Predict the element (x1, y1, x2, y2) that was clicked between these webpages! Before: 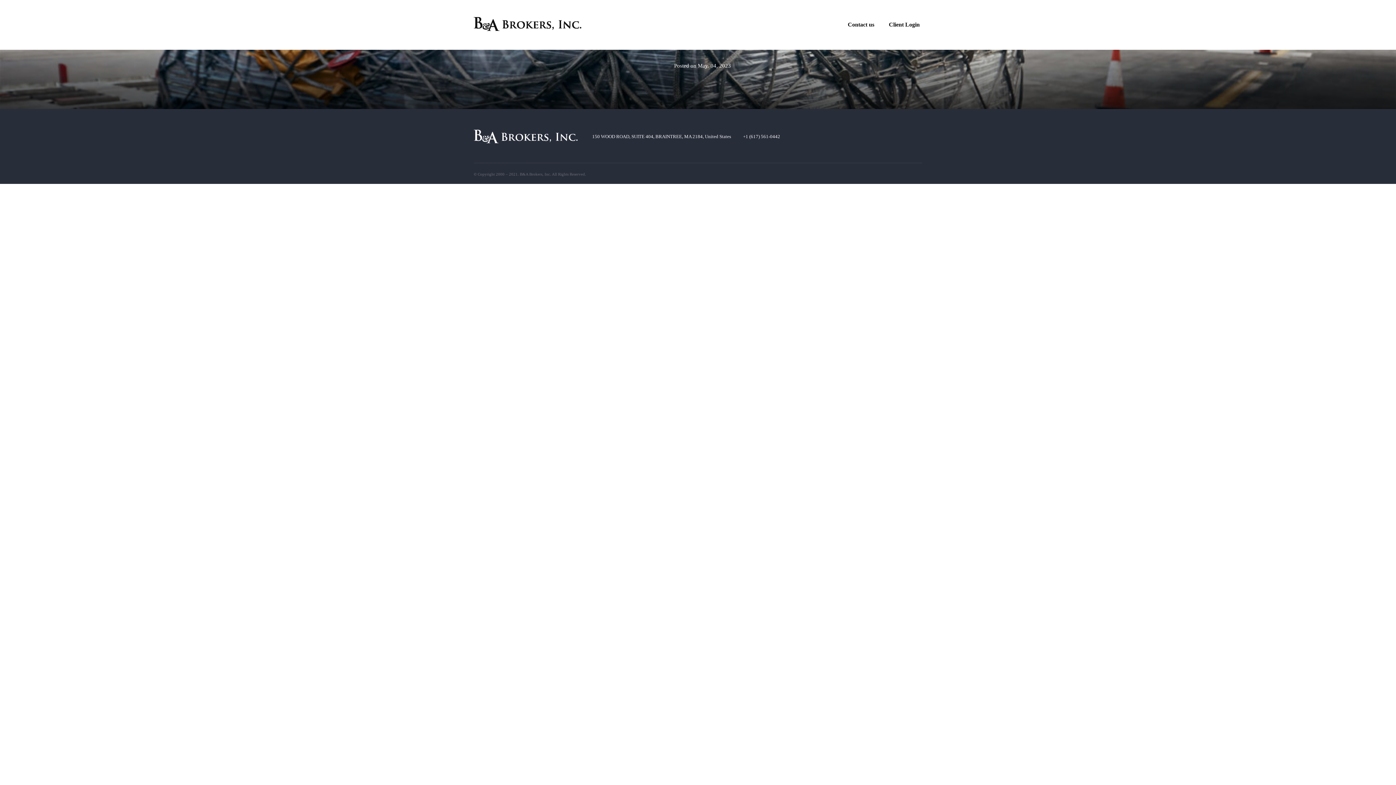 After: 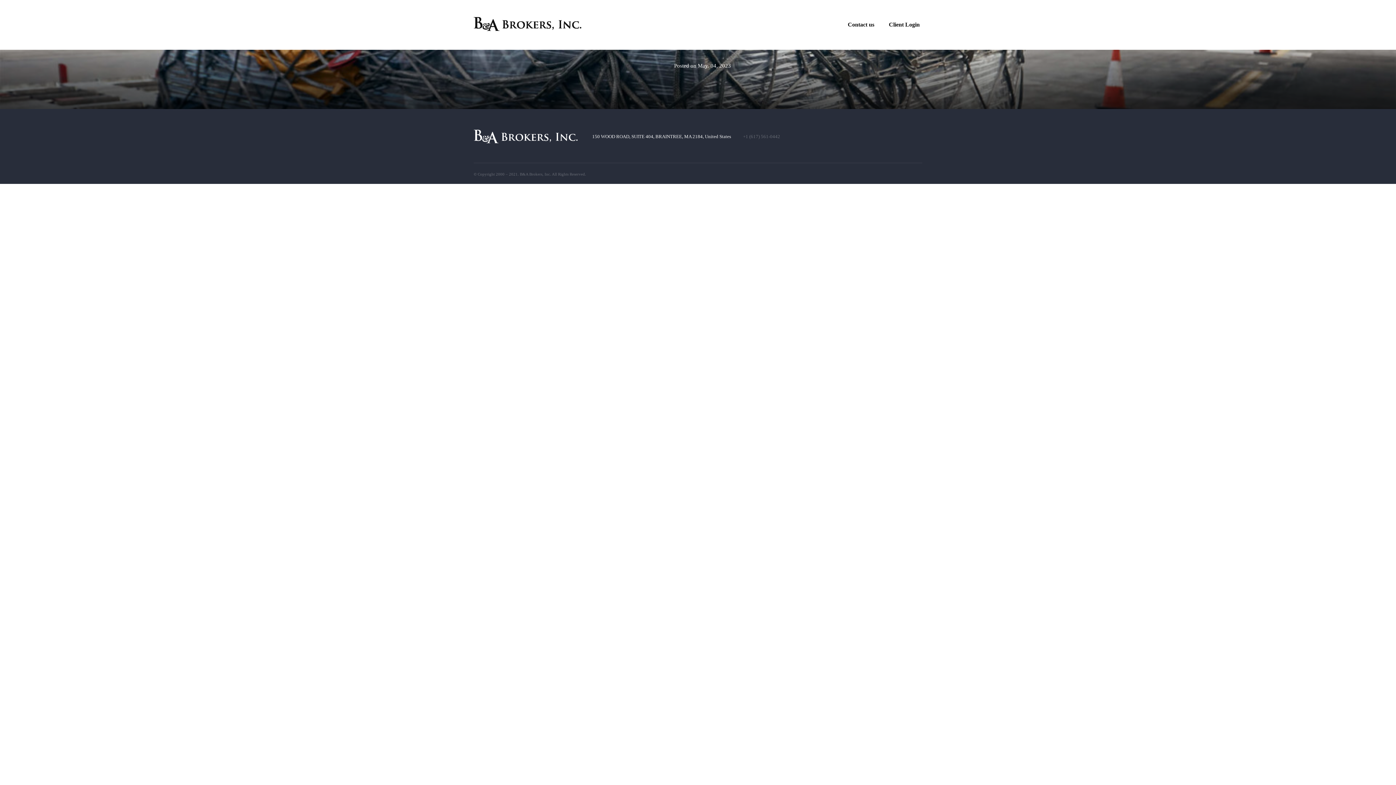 Action: label: +1 (617) 561-0442 bbox: (743, 133, 780, 139)